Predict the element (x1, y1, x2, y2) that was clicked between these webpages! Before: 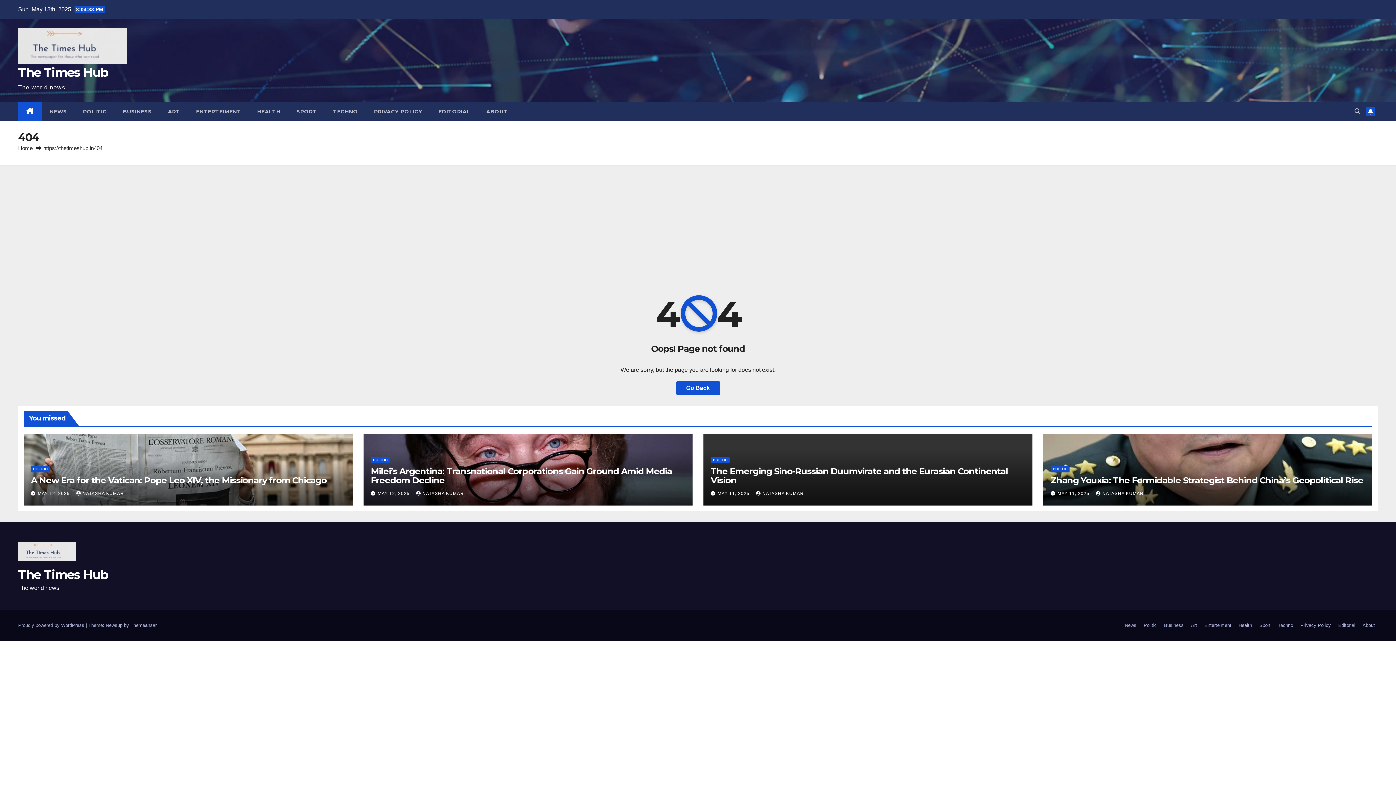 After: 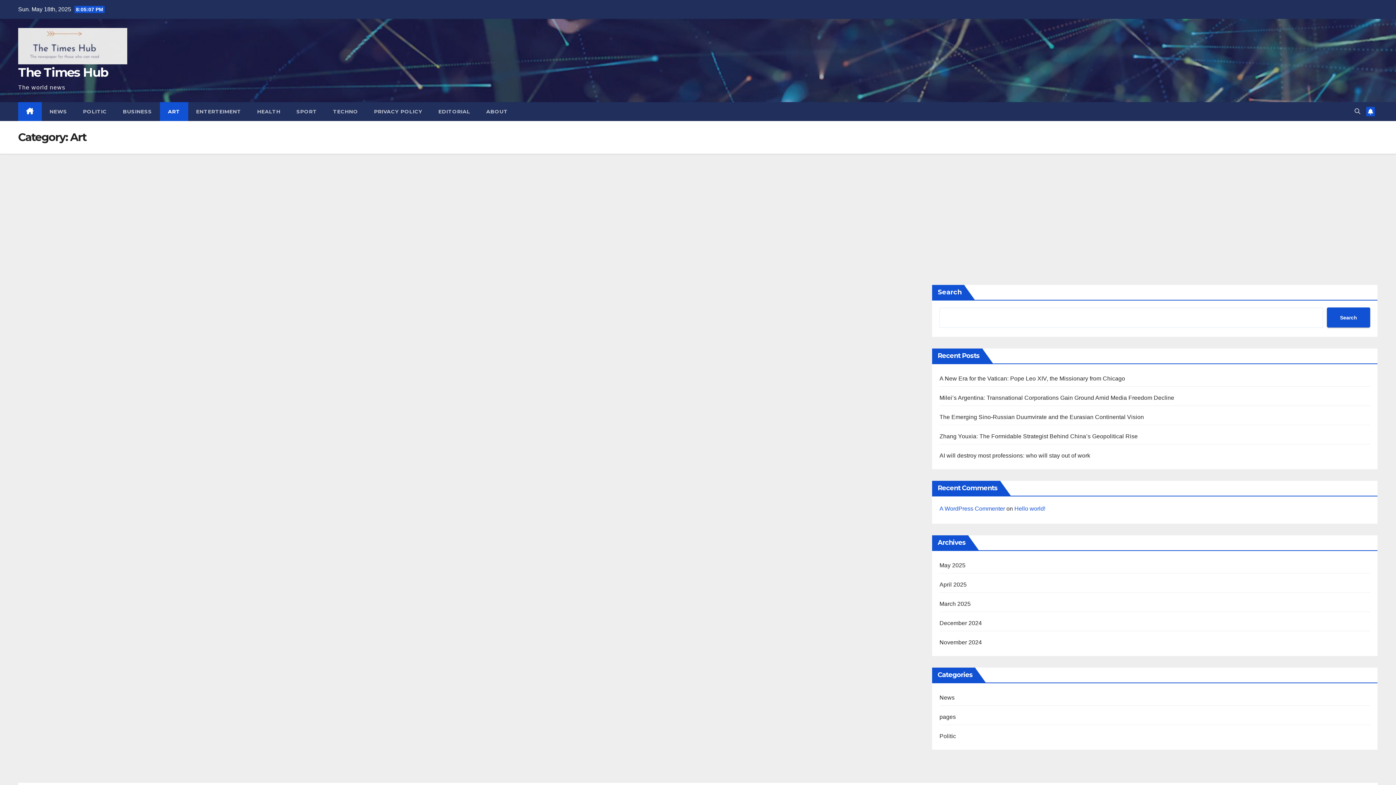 Action: bbox: (160, 102, 188, 121) label: ART